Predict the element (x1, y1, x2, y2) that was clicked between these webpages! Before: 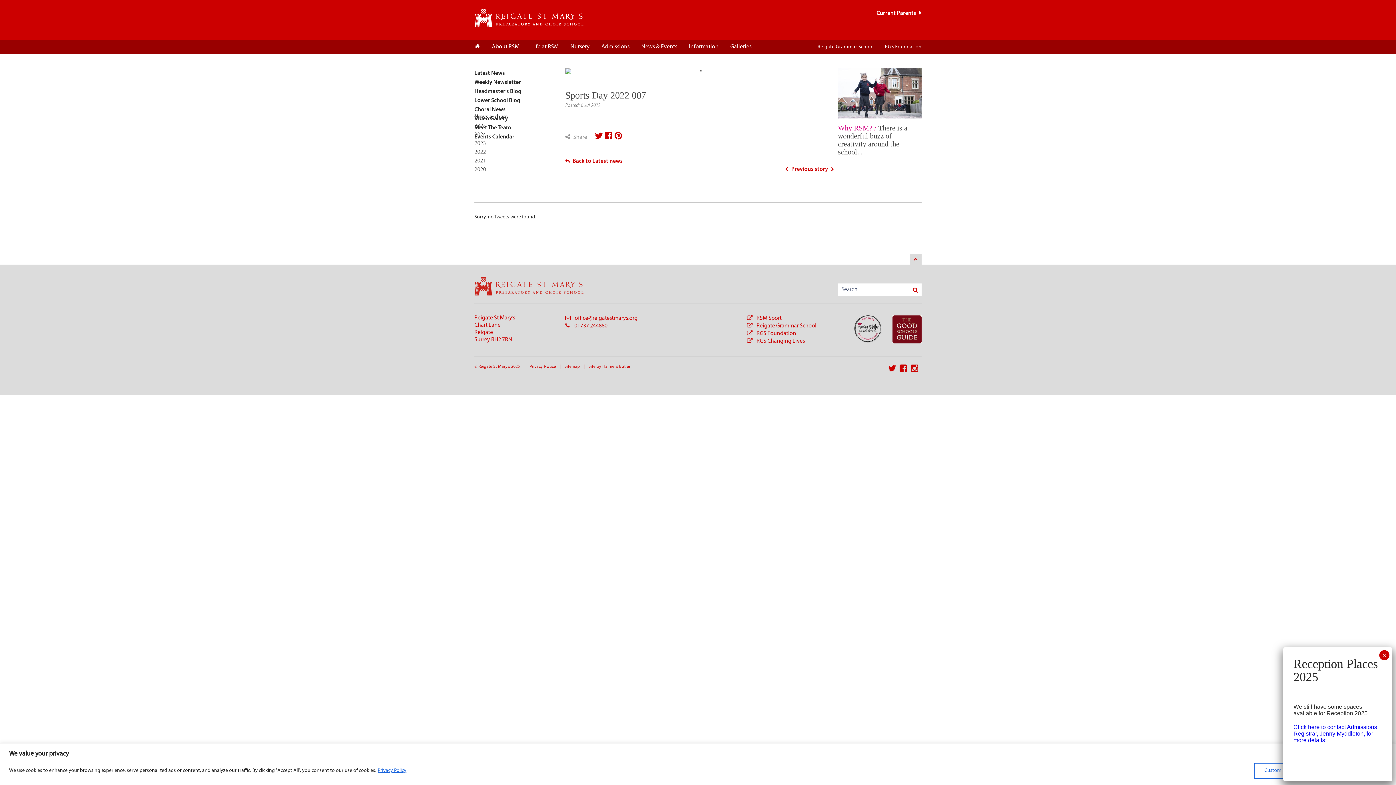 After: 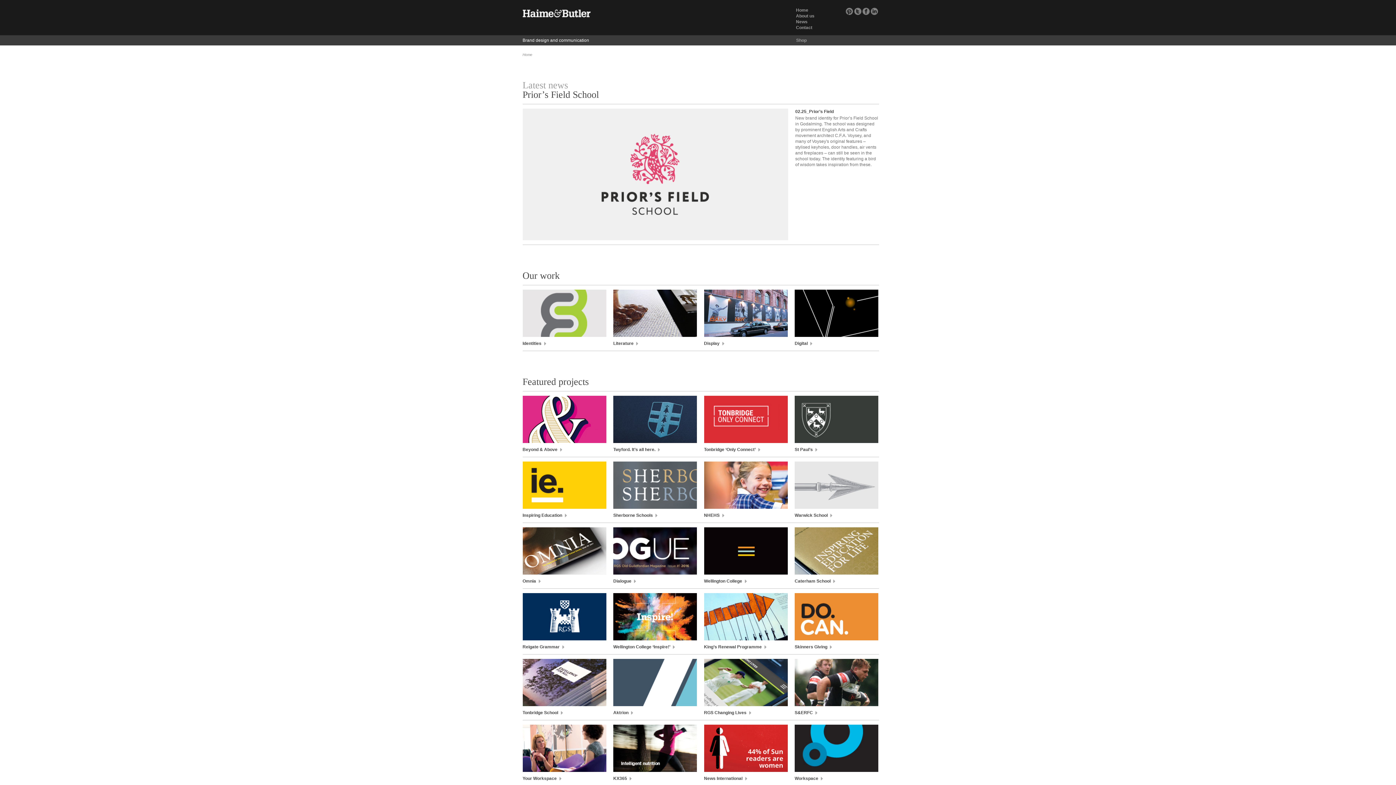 Action: bbox: (588, 364, 630, 369) label: Site by Haime & Butler